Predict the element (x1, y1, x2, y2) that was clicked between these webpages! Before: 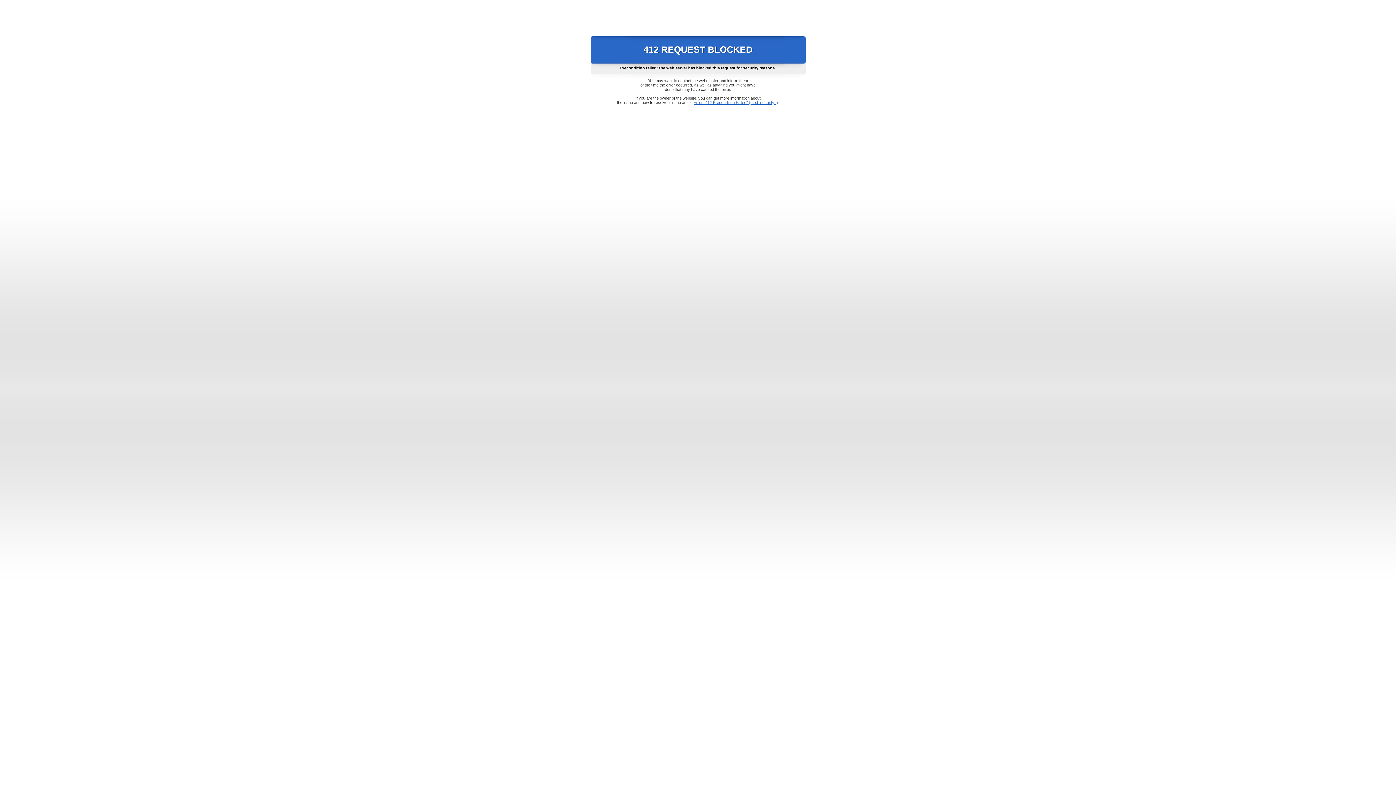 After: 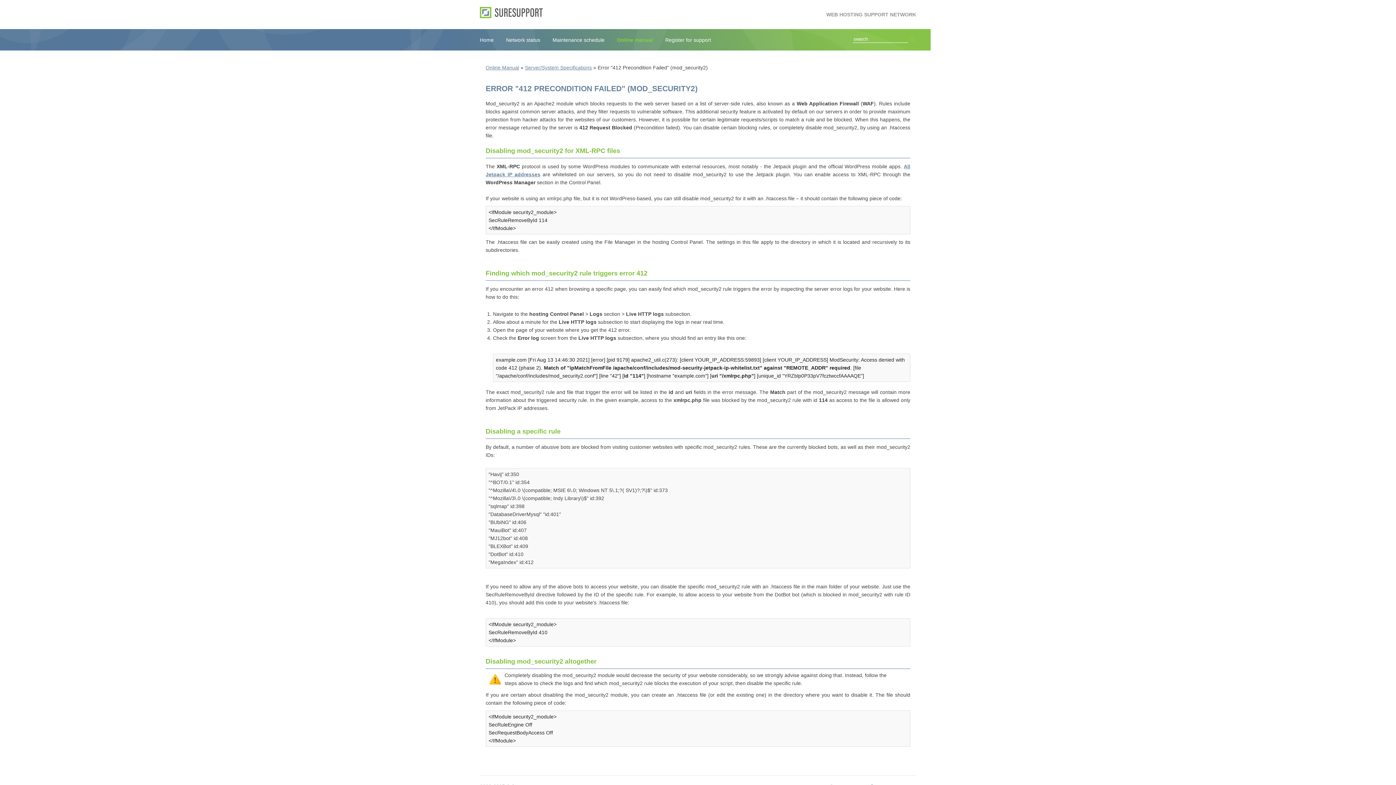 Action: label: Error "412 Precondition Failed" (mod_security2) bbox: (693, 100, 778, 104)